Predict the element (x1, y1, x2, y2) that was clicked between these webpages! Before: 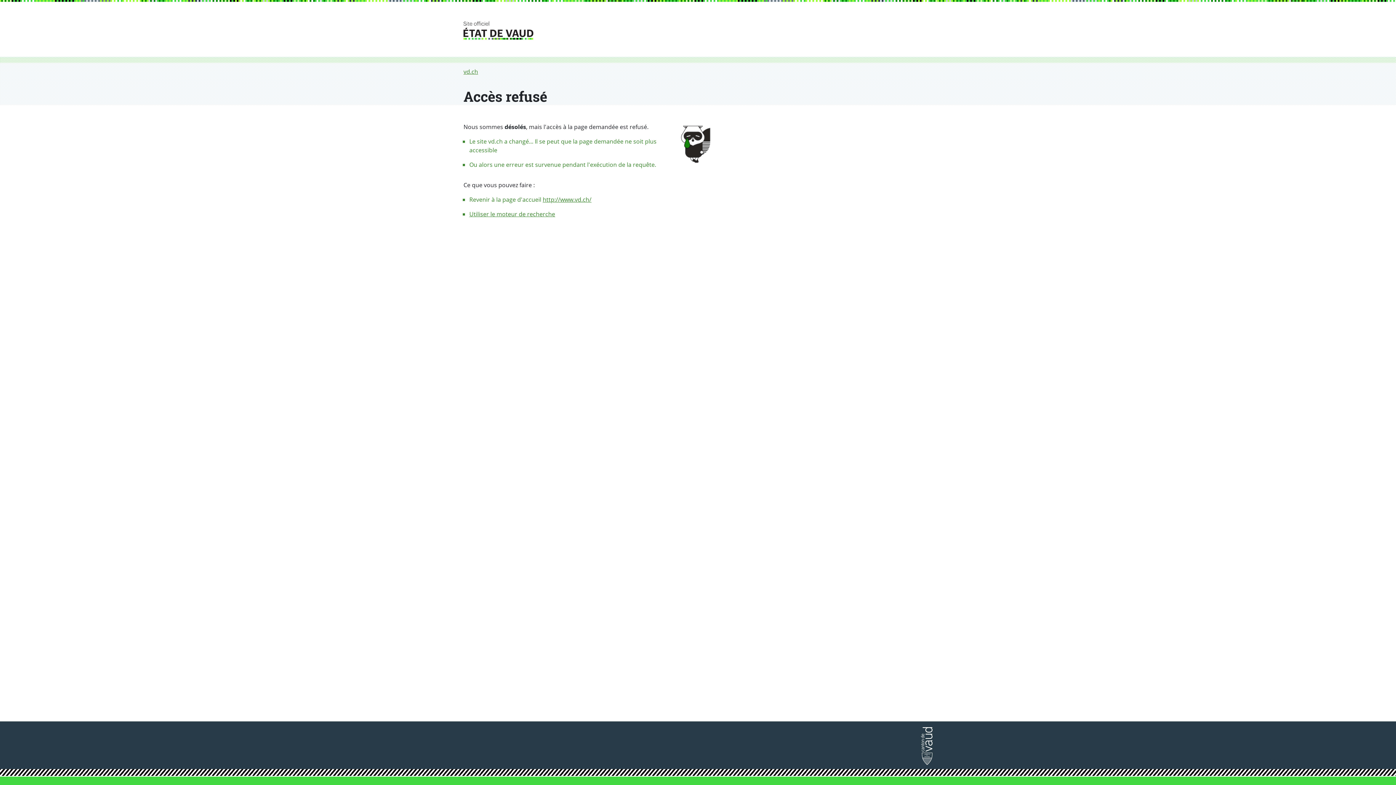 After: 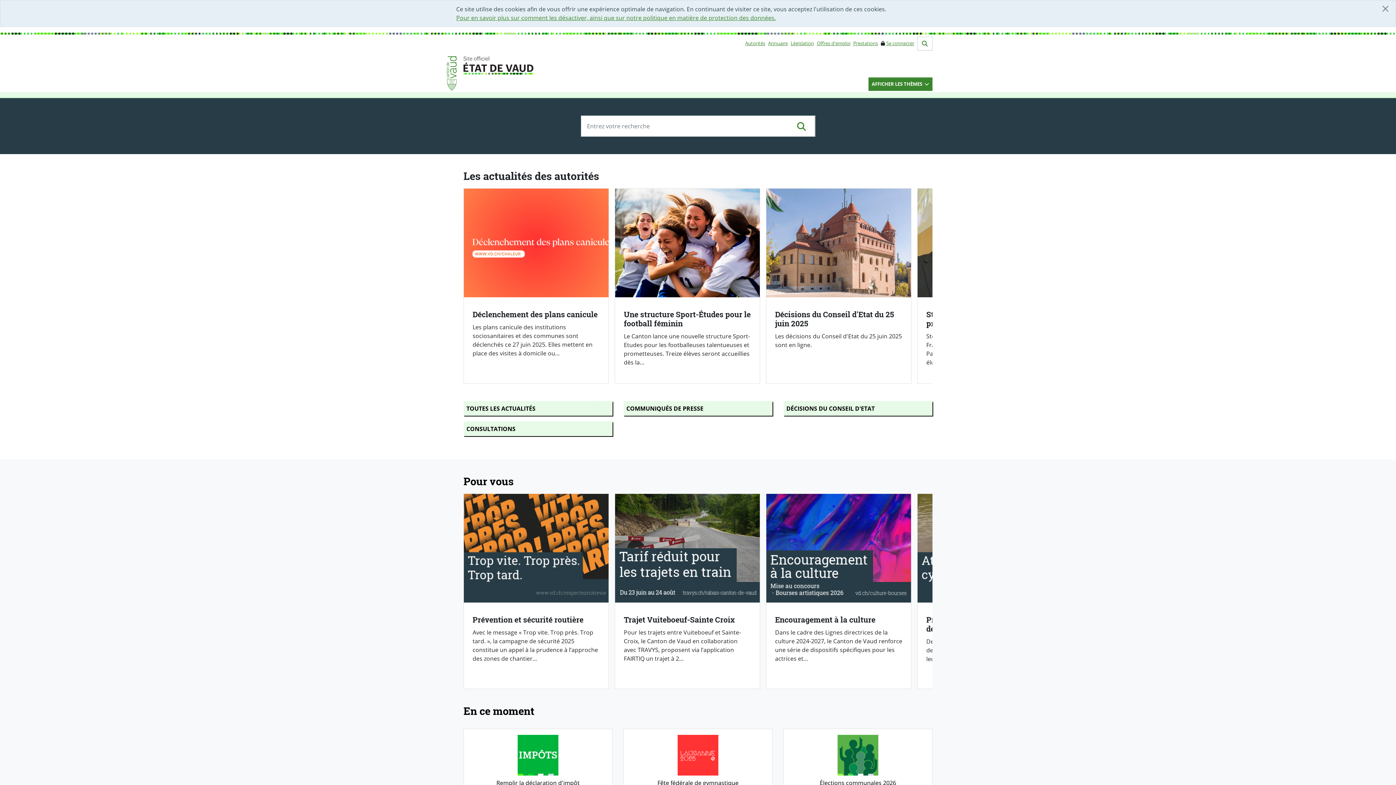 Action: bbox: (542, 195, 591, 203) label: http://www.vd.ch/